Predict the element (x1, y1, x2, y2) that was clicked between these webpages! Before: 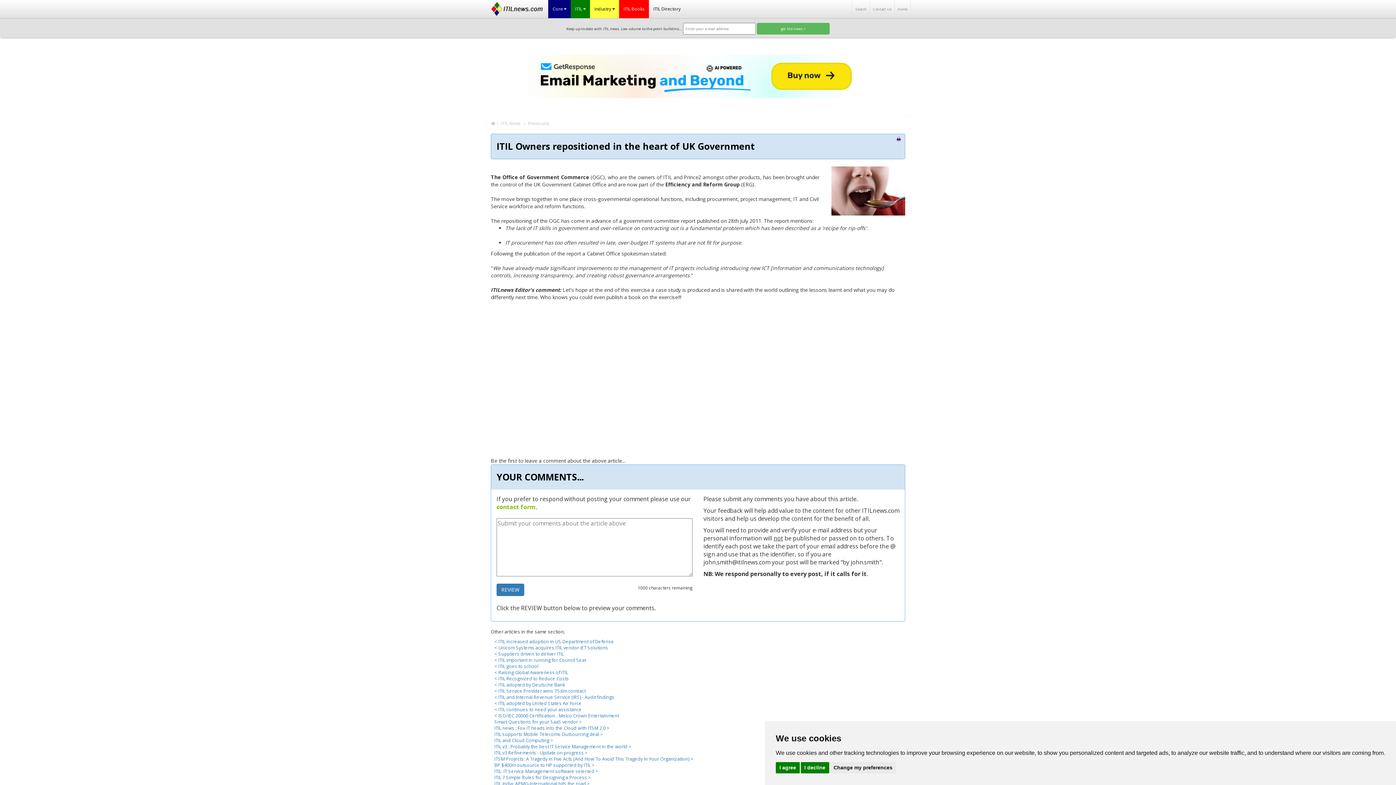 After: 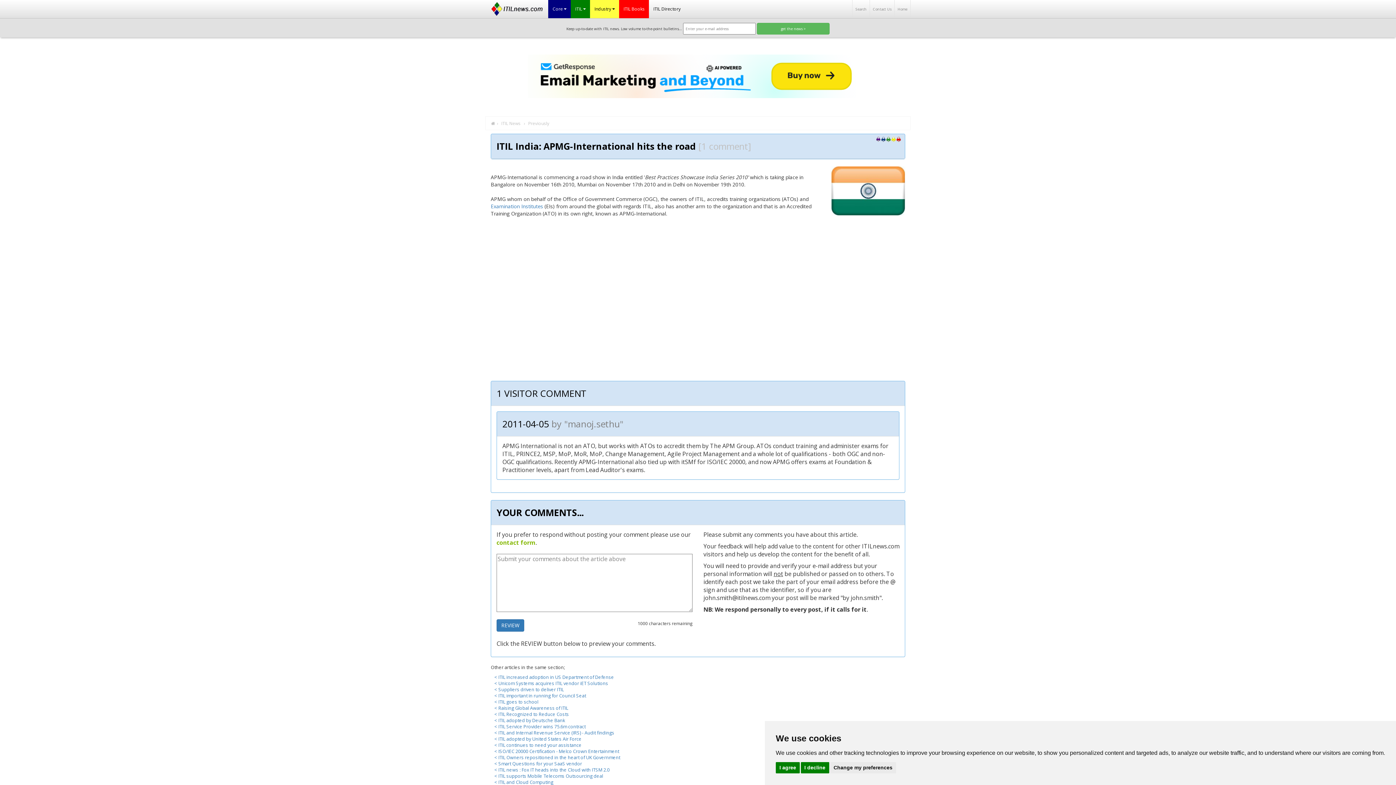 Action: bbox: (494, 781, 590, 787) label: ITIL India: APMG-International hits the road >